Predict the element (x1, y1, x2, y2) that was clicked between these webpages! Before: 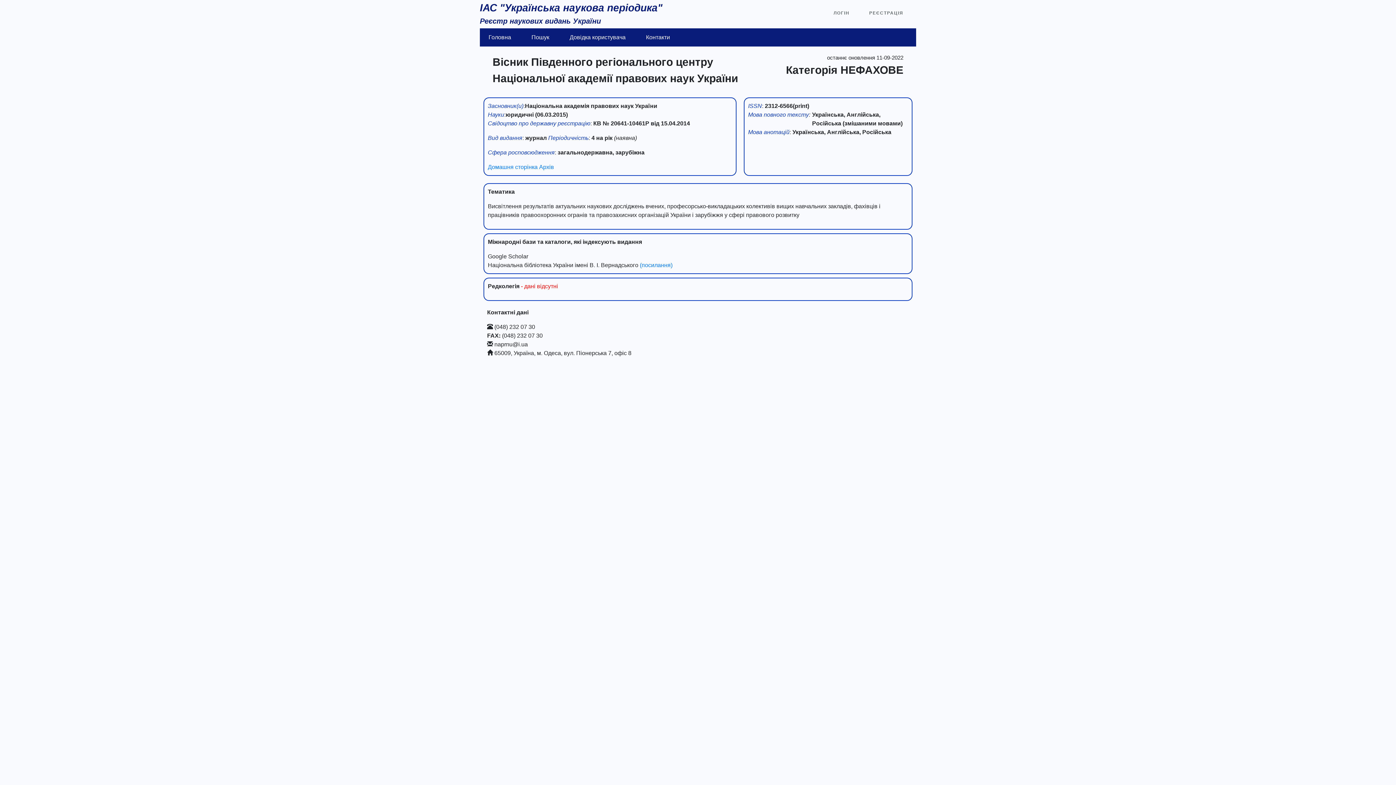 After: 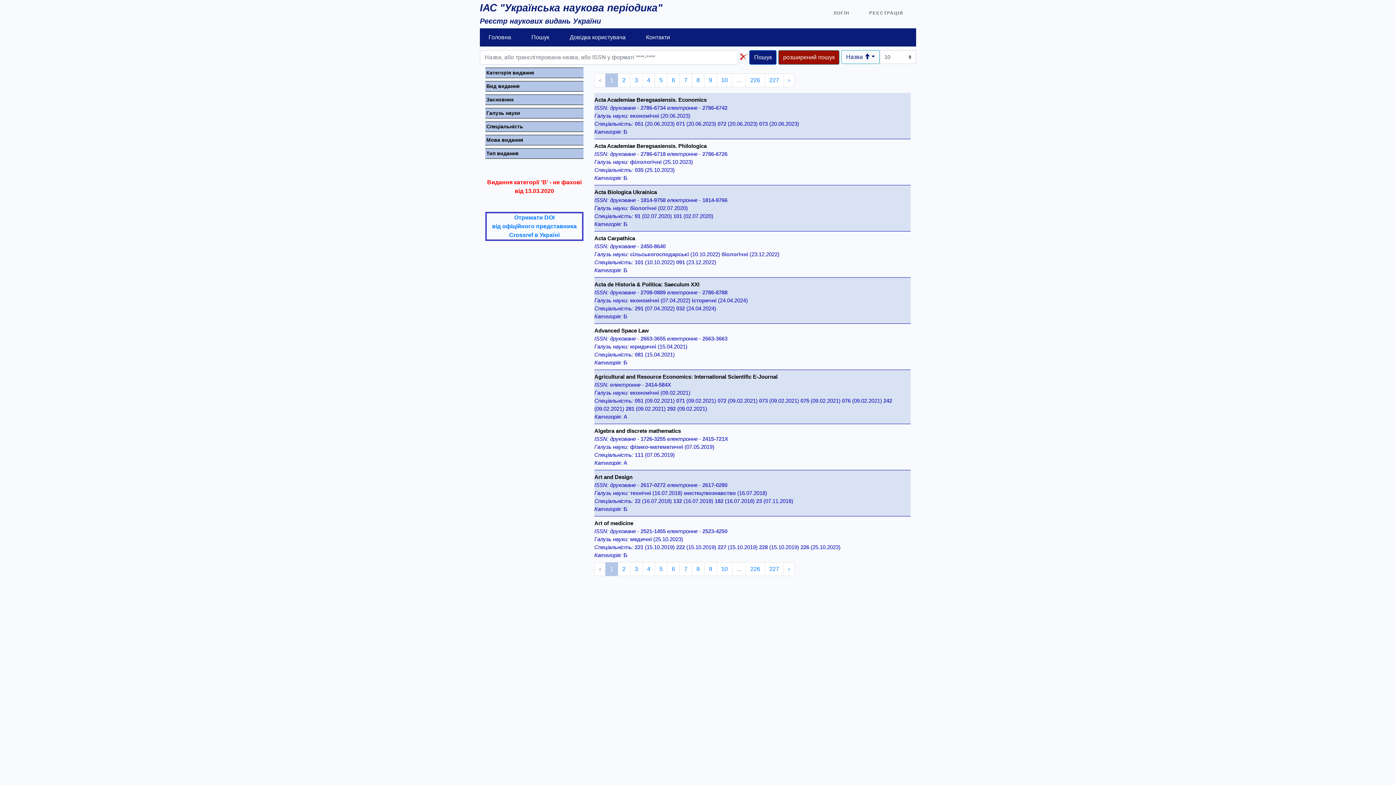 Action: bbox: (528, 30, 552, 44) label: Пошук